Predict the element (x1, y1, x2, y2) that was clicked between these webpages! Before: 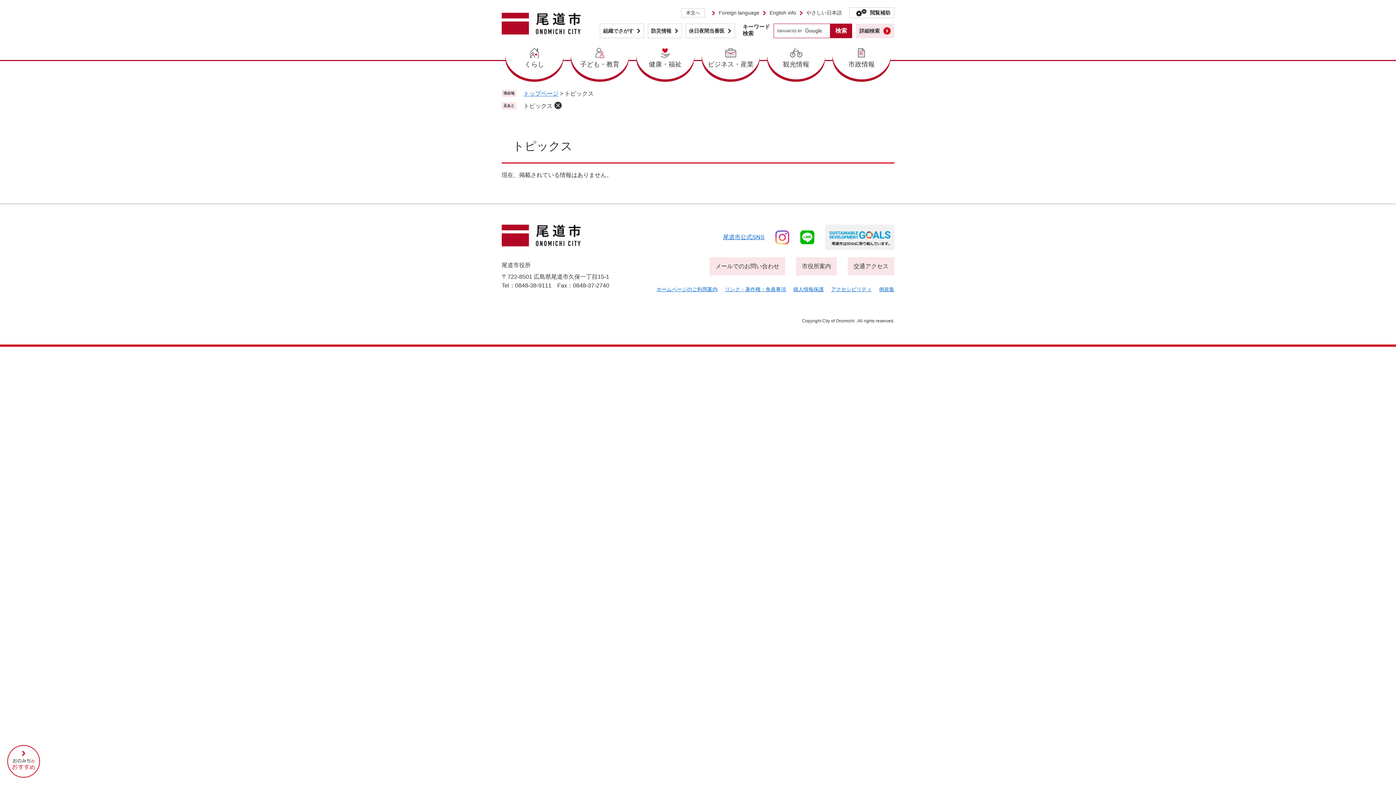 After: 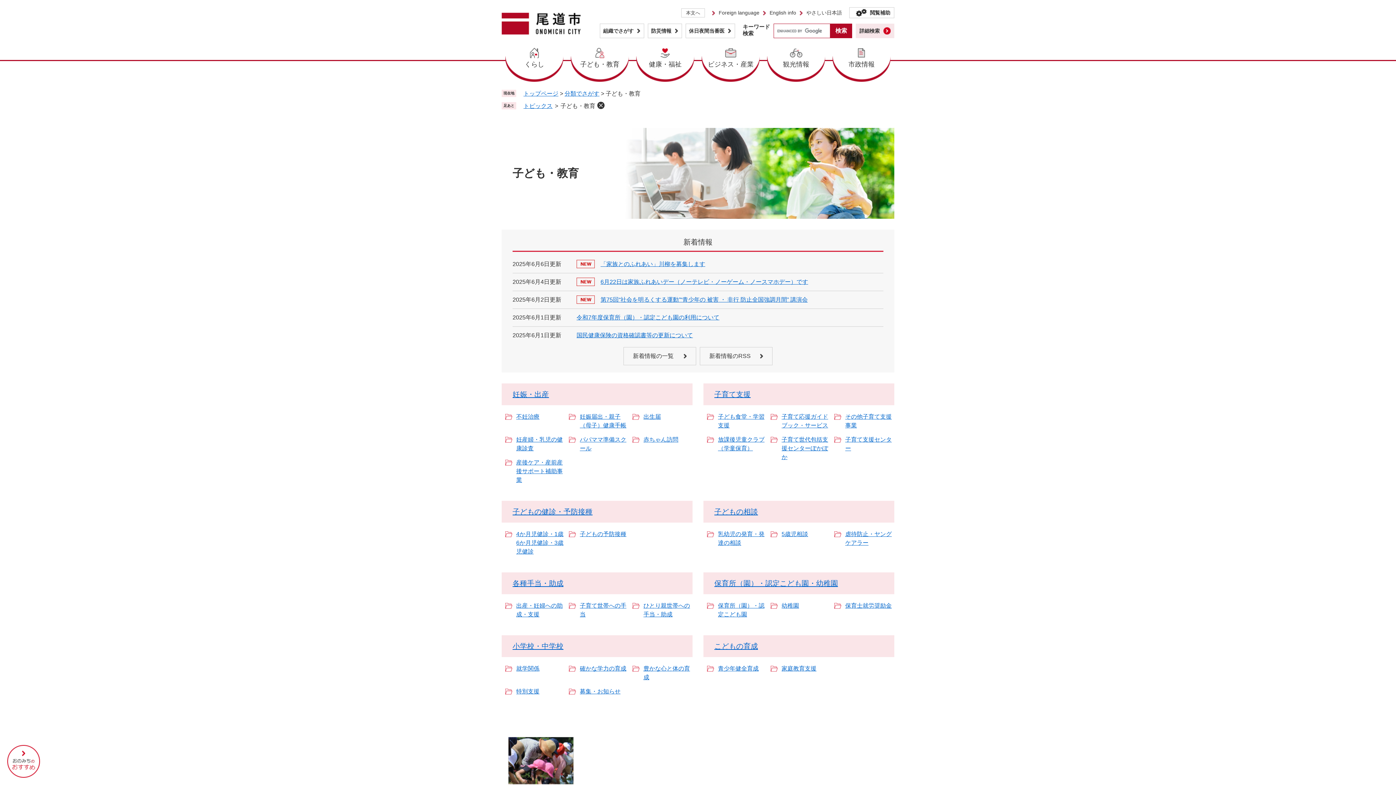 Action: label: 子ども・教育 bbox: (580, 45, 619, 68)